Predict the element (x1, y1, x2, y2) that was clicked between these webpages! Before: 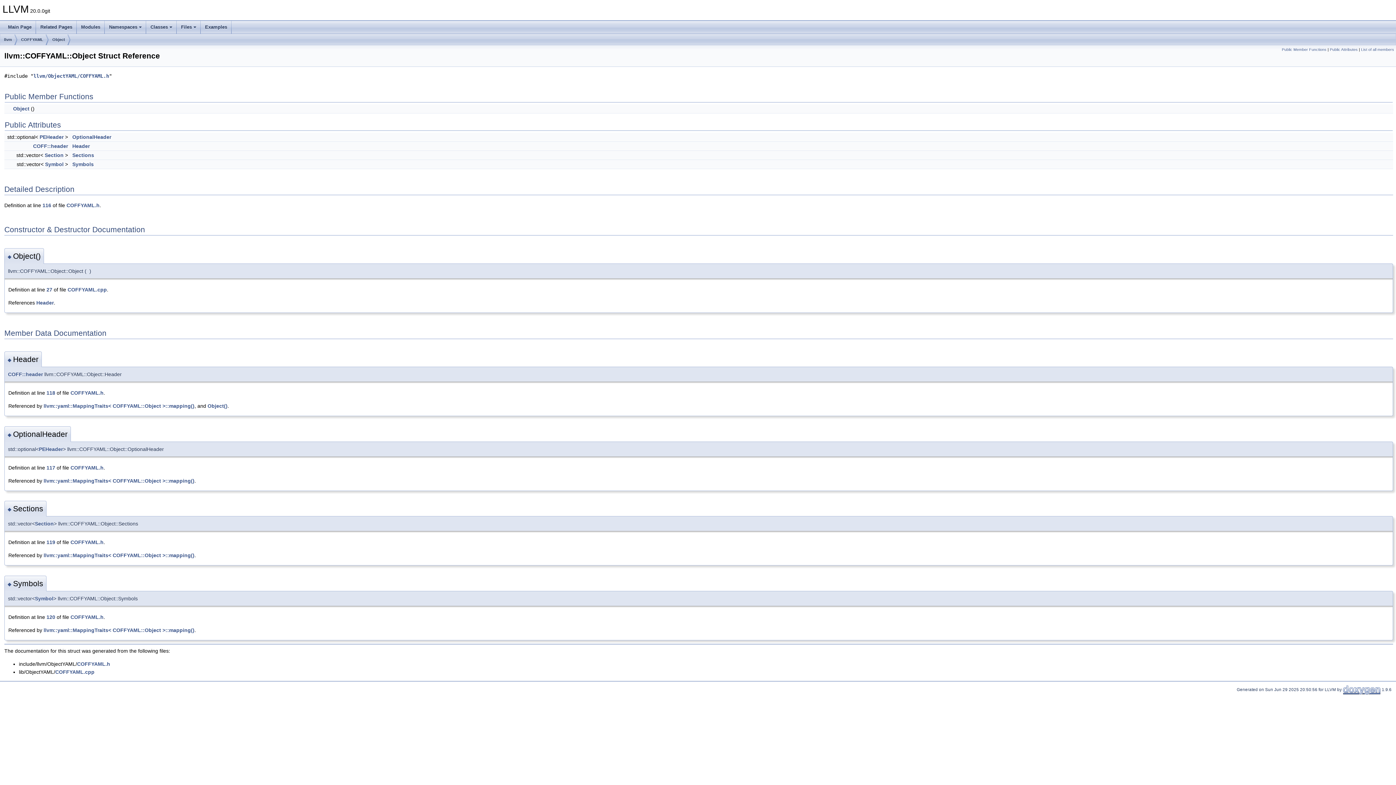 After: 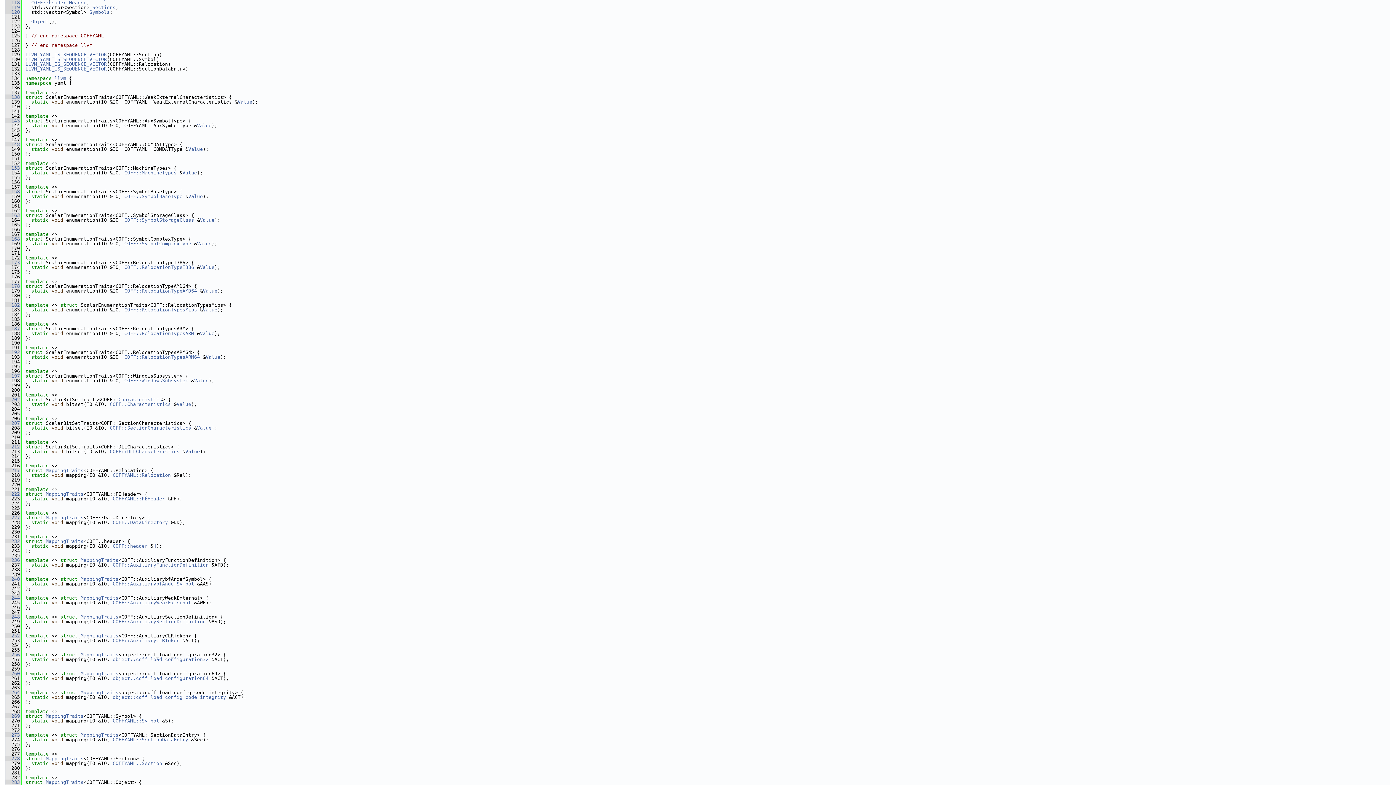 Action: bbox: (46, 390, 55, 396) label: 118